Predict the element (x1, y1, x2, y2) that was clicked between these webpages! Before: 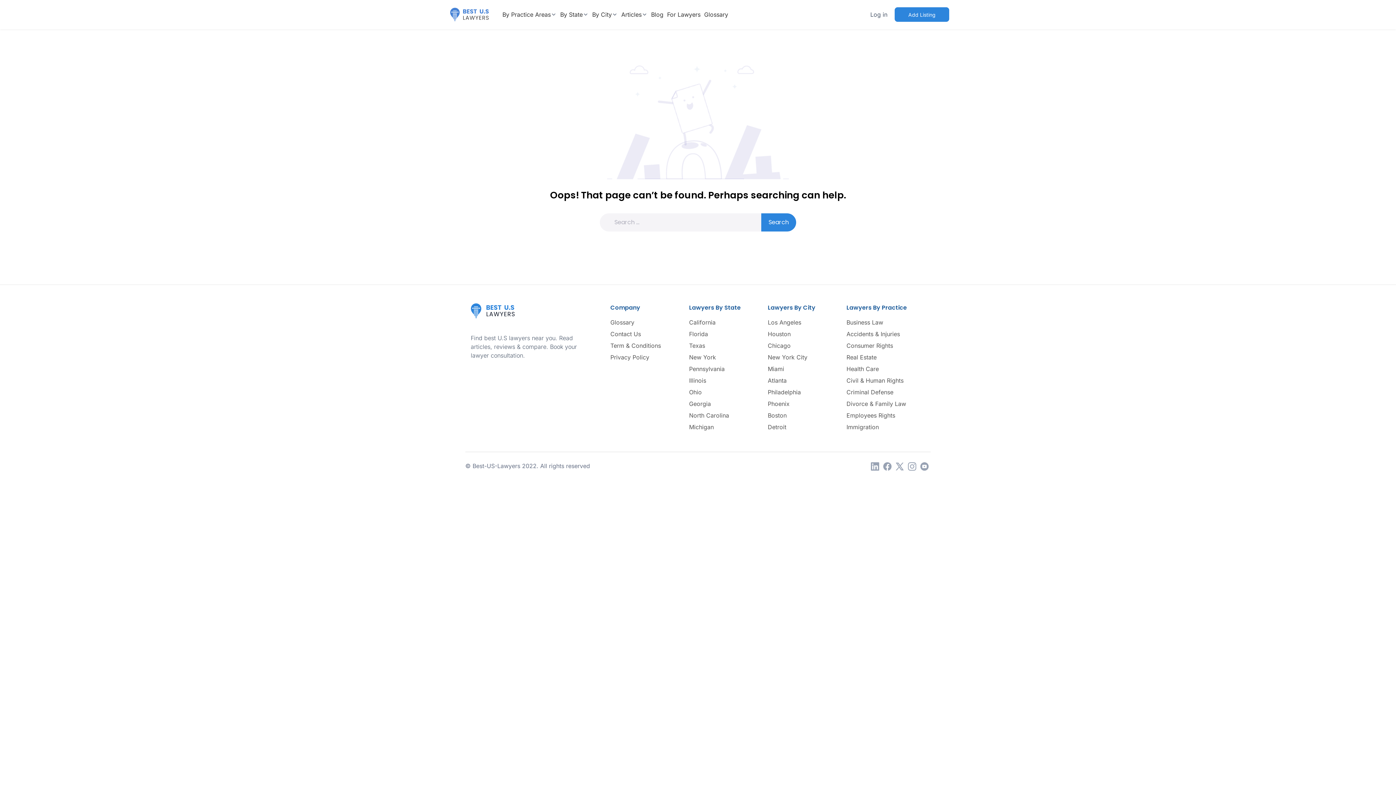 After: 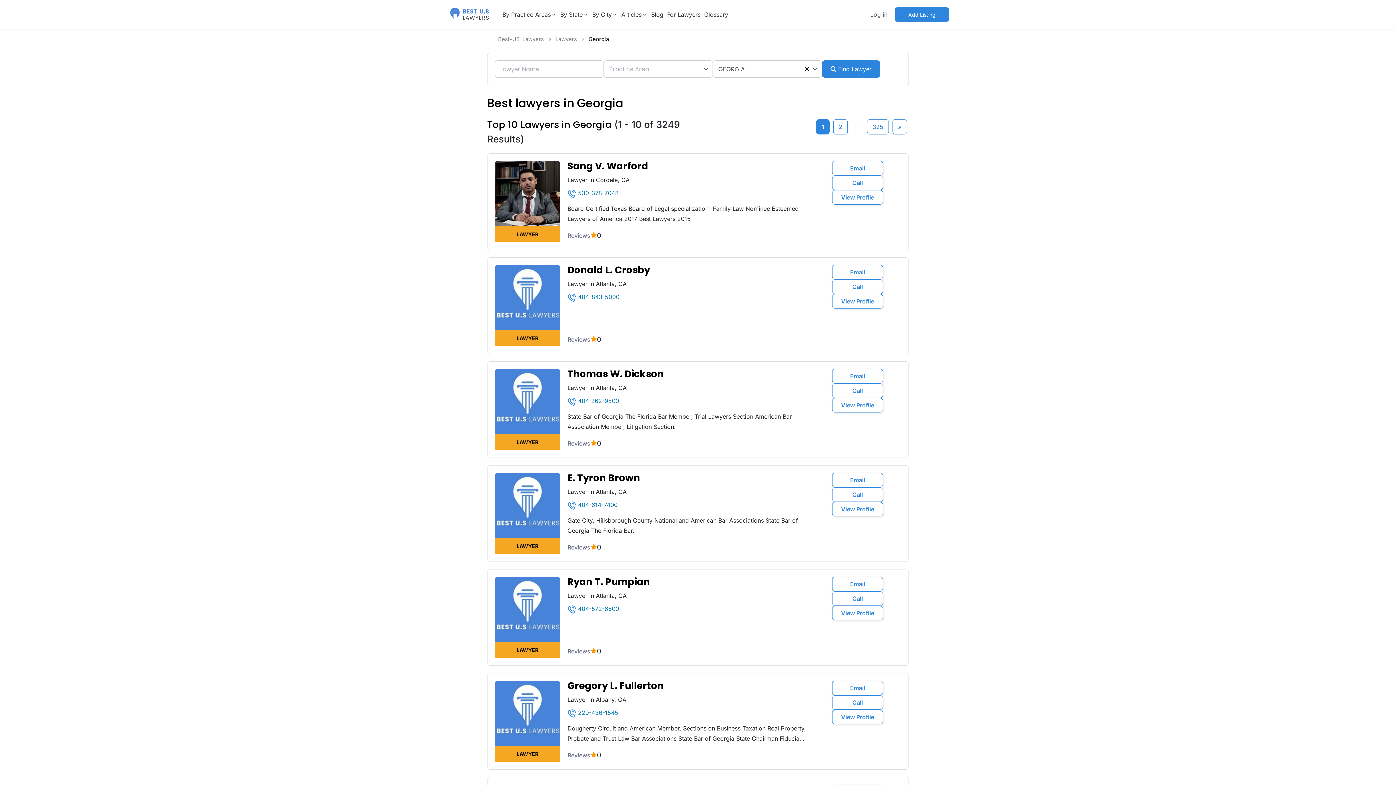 Action: label: Georgia bbox: (689, 400, 711, 407)